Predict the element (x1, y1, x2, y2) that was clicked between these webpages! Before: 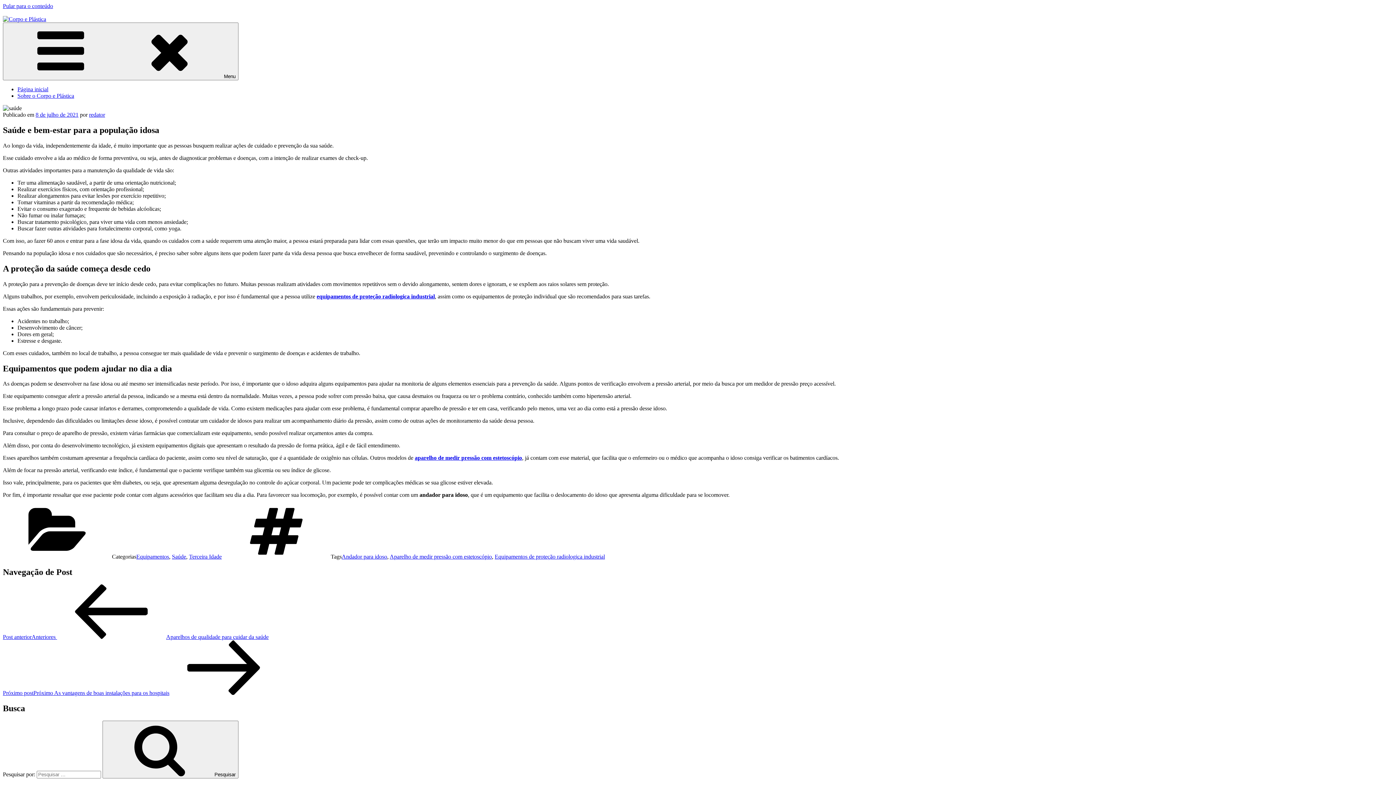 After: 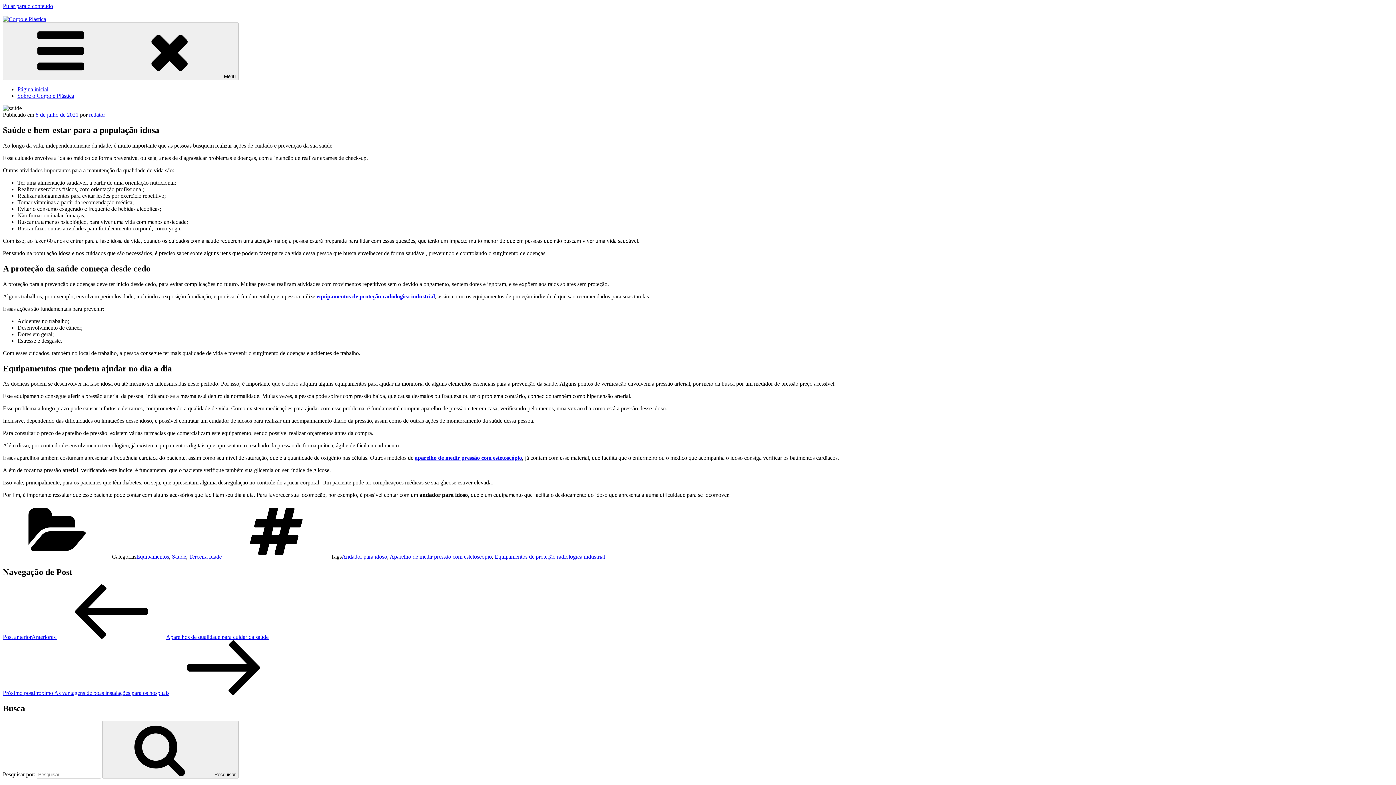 Action: bbox: (414, 455, 522, 461) label: aparelho de medir pressão com estetoscópio